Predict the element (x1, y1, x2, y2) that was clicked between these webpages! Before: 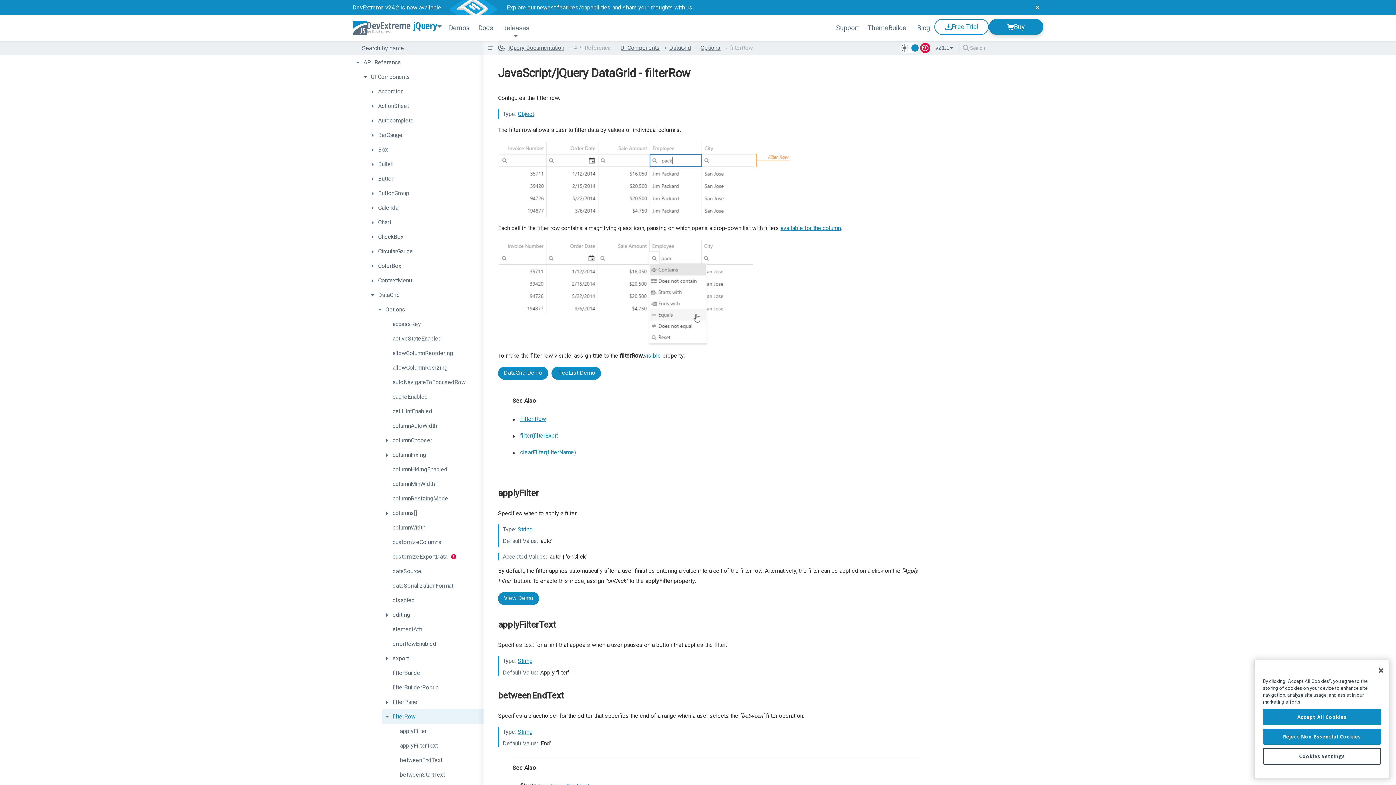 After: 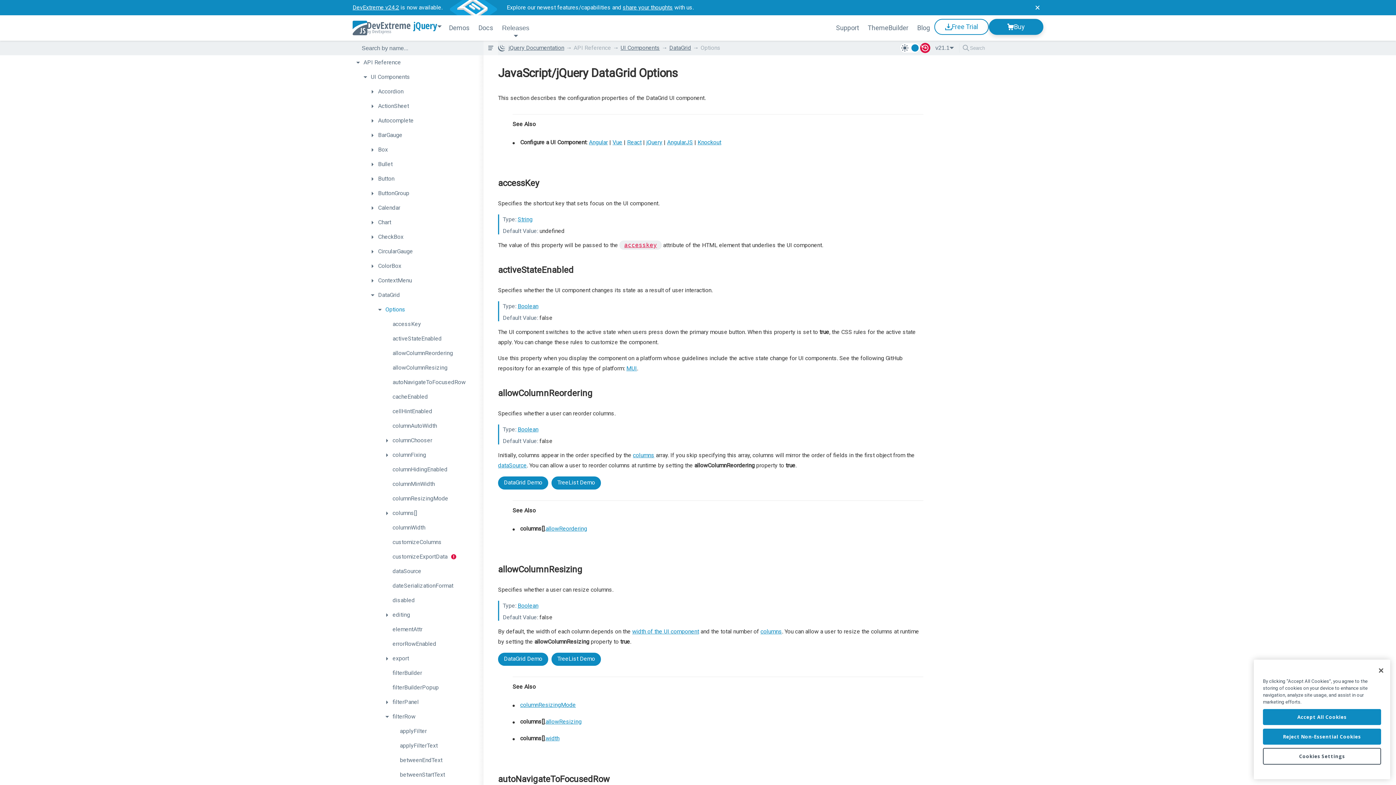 Action: bbox: (374, 302, 483, 317) label: Options